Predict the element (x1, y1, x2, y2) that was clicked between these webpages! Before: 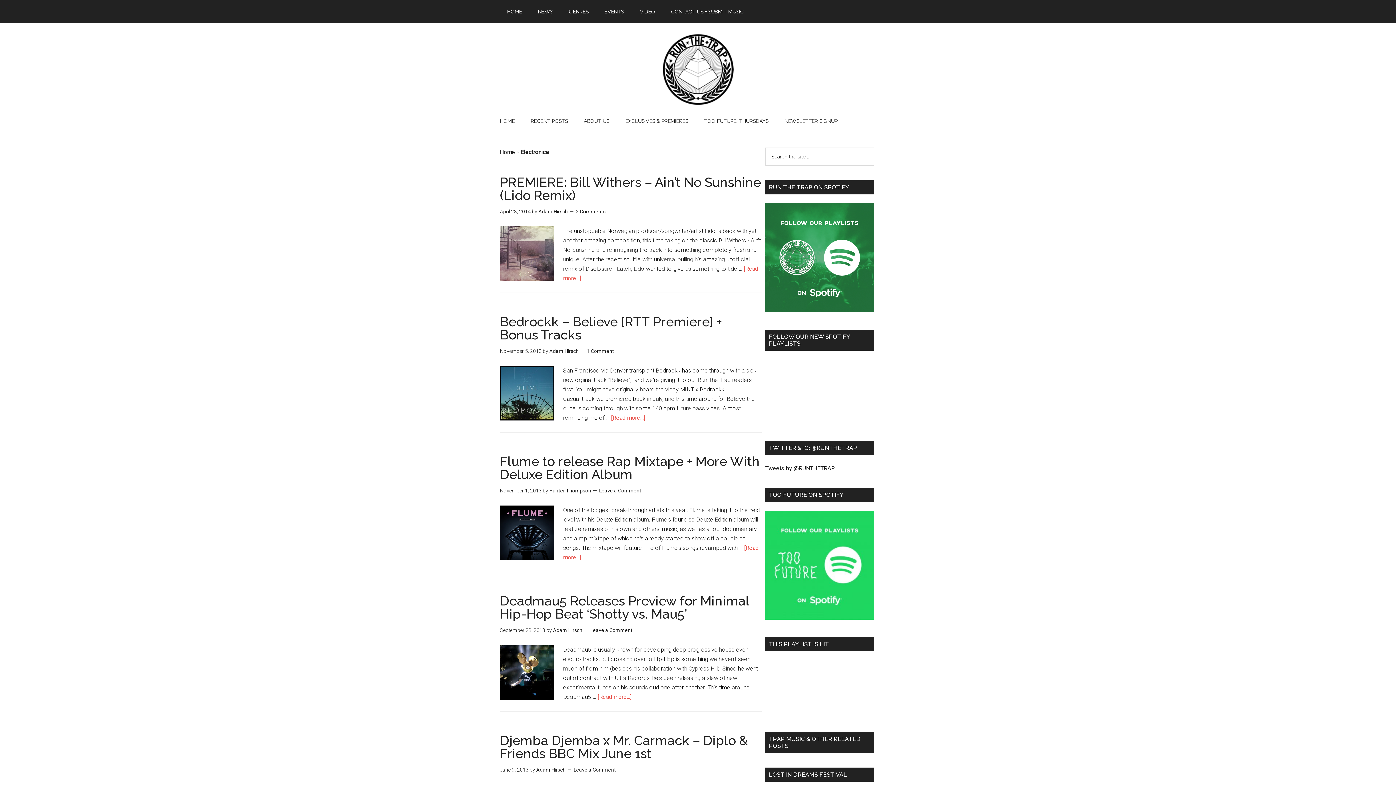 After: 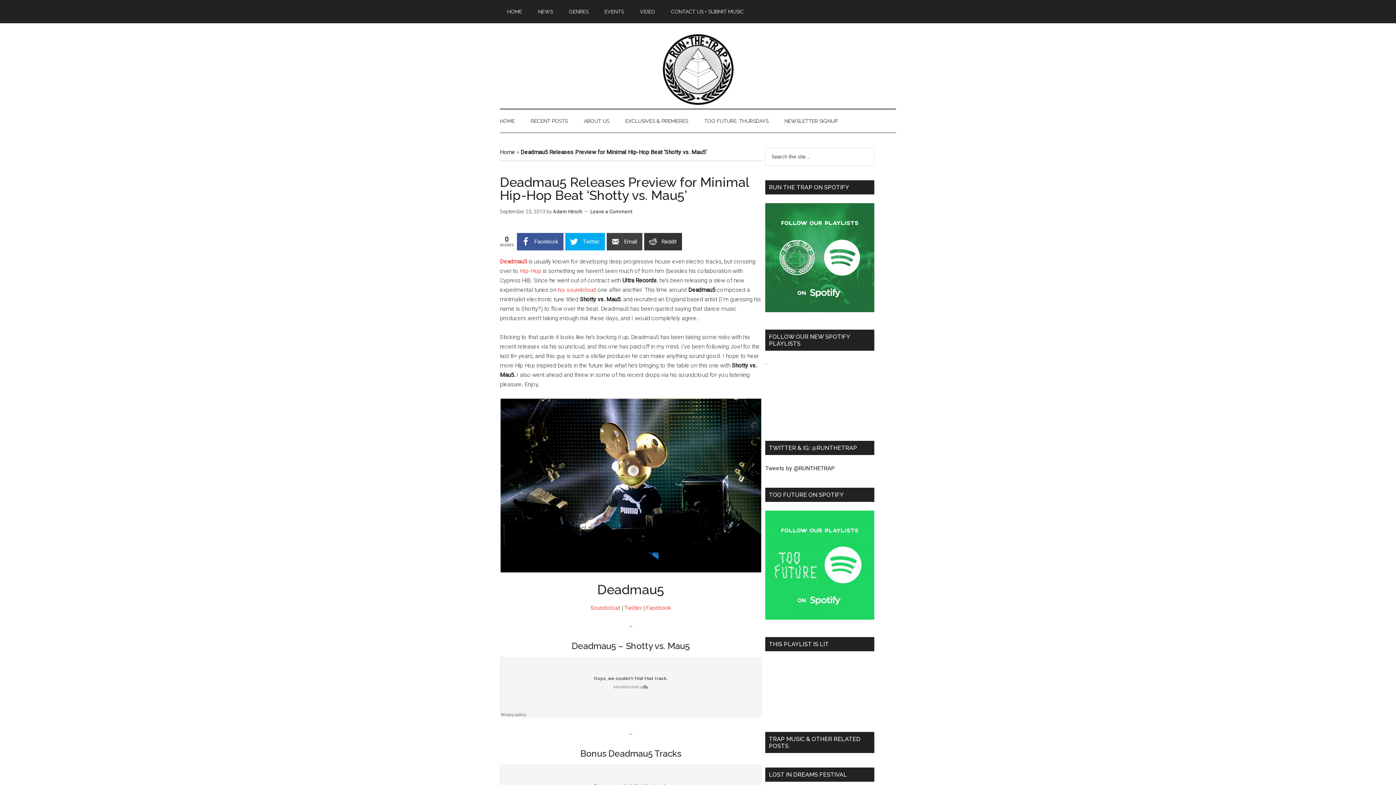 Action: label: Deadmau5 Releases Preview for Minimal Hip-Hop Beat ‘Shotty vs. Mau5’ bbox: (500, 593, 749, 621)